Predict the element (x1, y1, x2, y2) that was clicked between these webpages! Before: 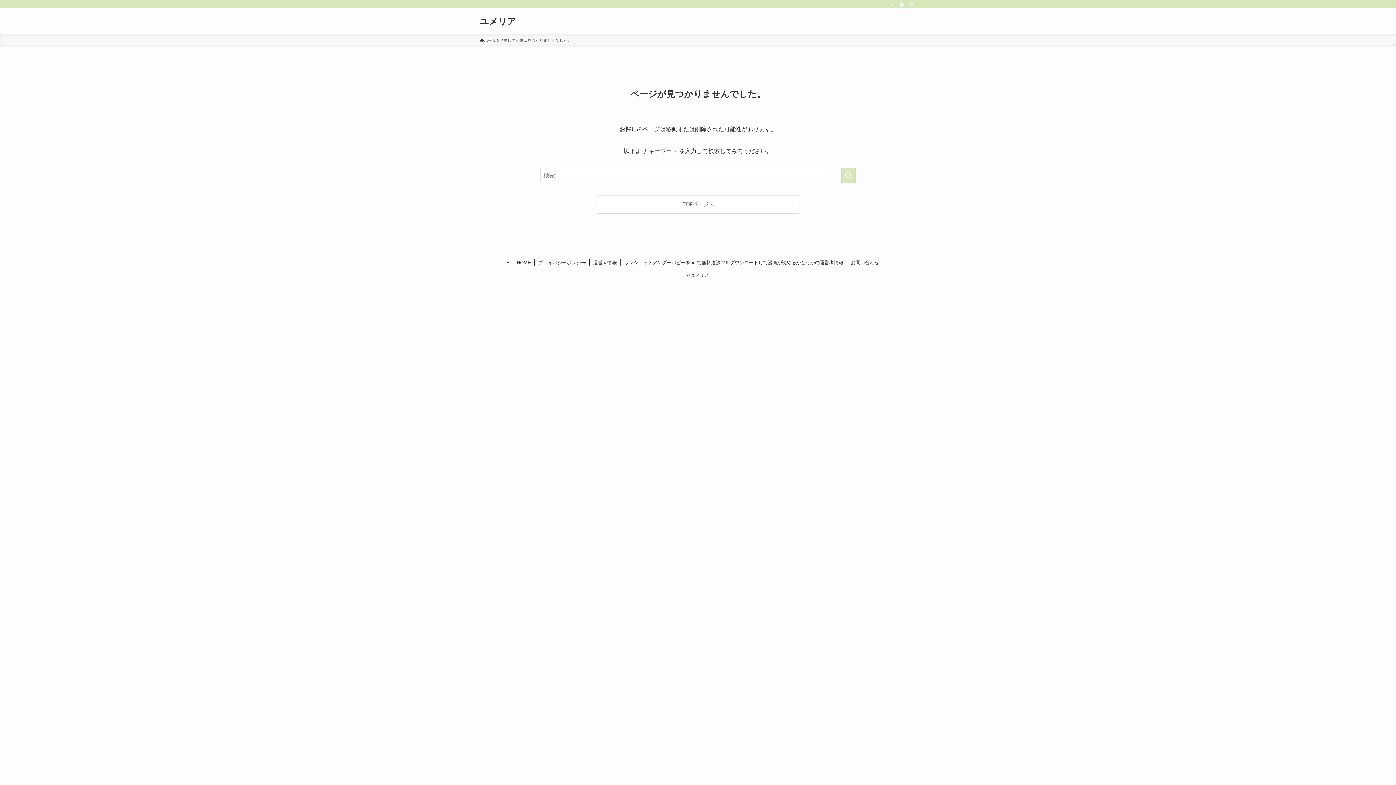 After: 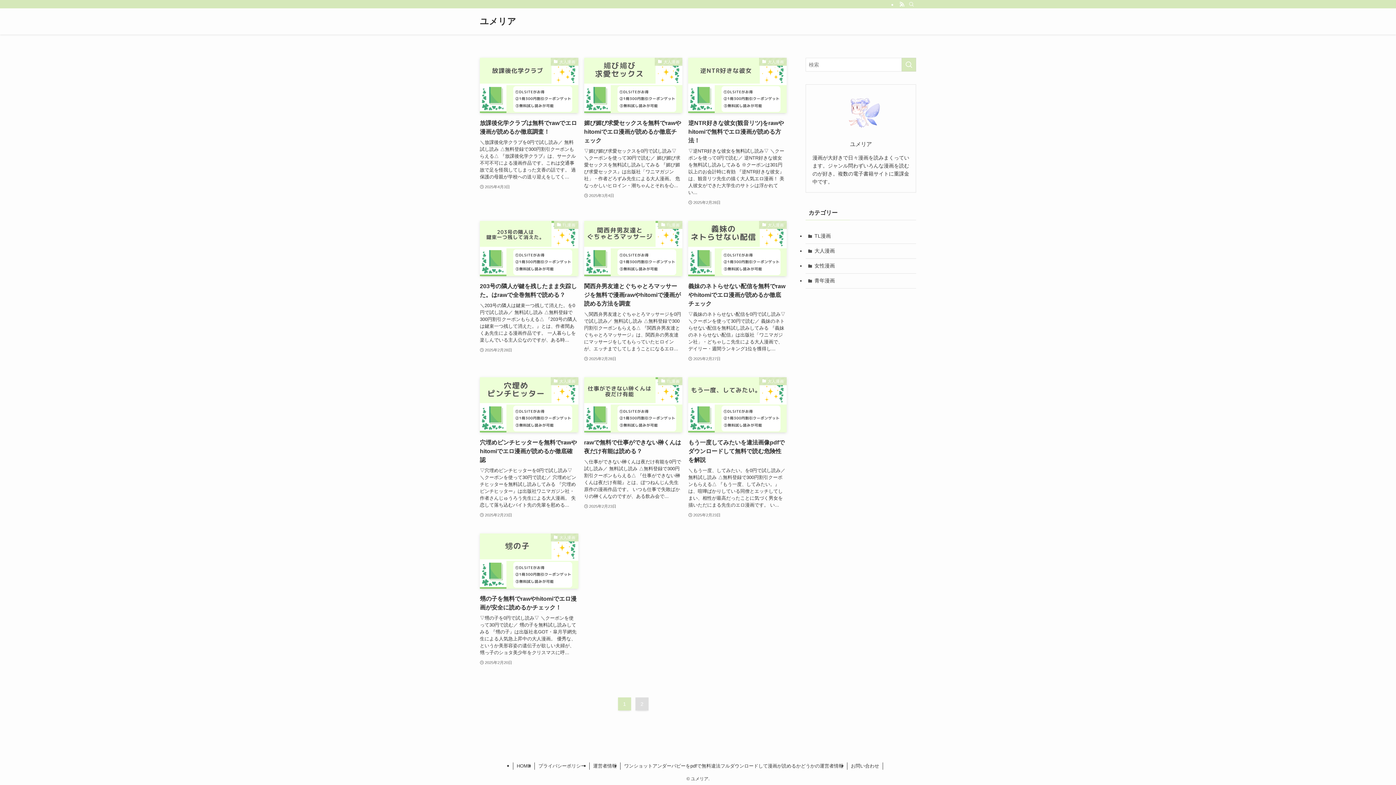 Action: bbox: (480, 17, 516, 25) label: ユメリア